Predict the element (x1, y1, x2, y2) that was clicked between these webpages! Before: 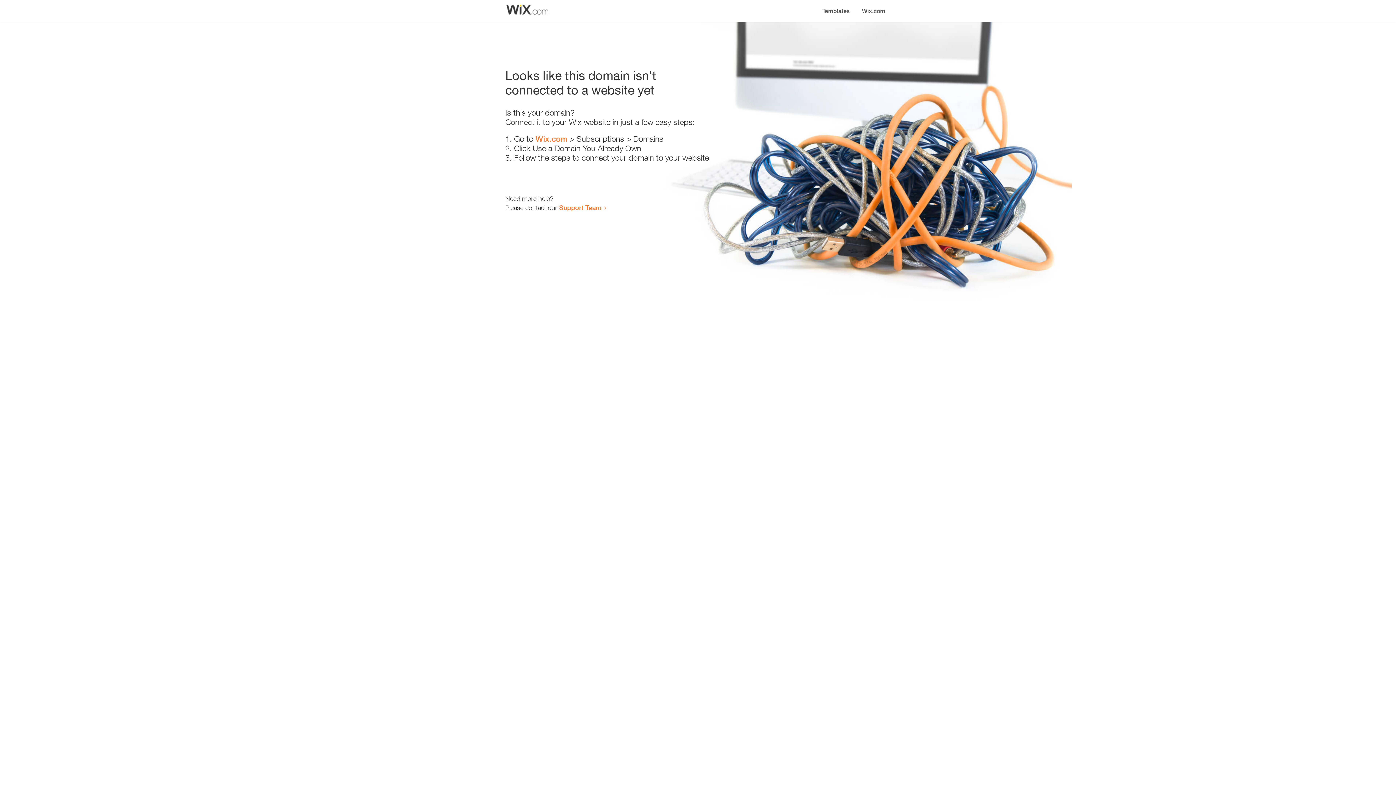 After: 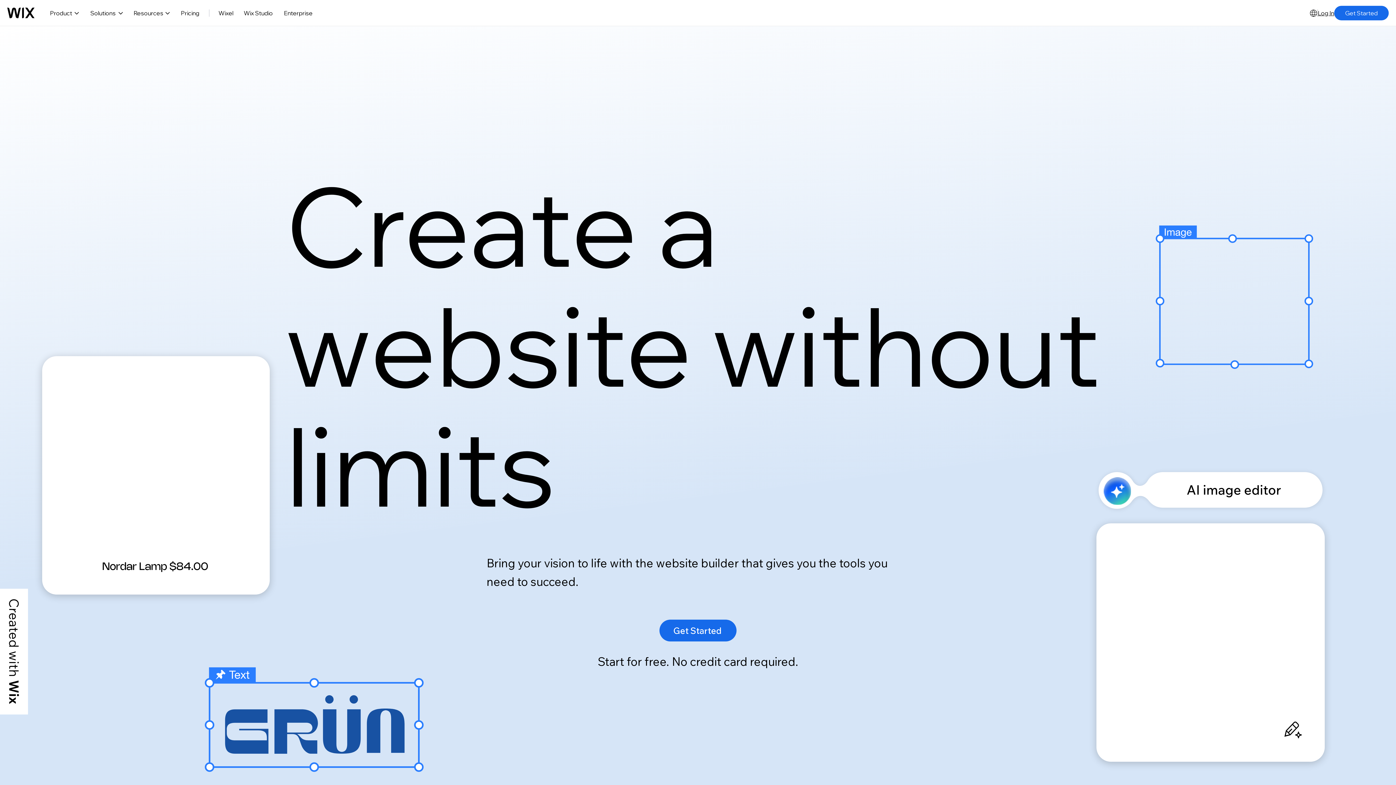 Action: label: Wix.com bbox: (535, 134, 567, 143)